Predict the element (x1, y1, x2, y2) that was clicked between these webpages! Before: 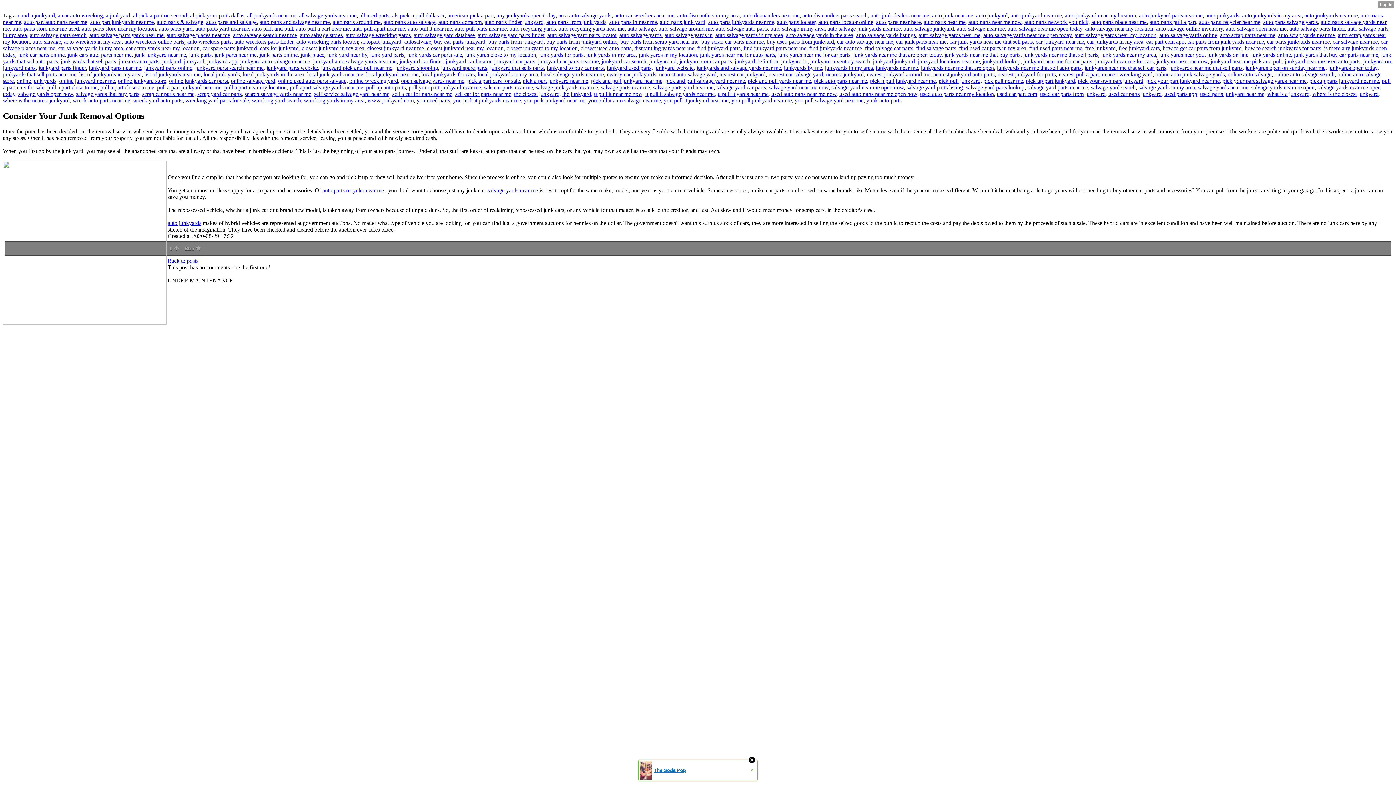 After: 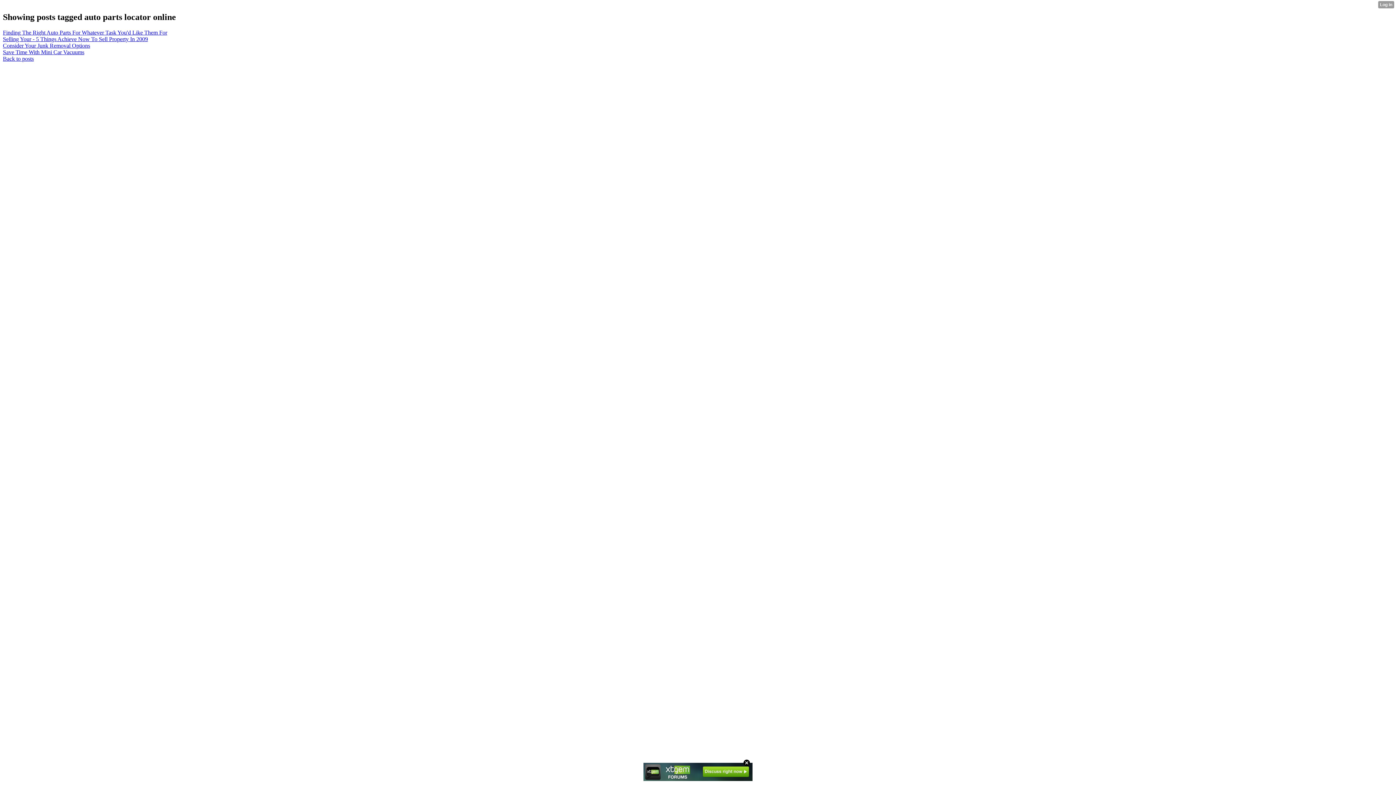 Action: bbox: (818, 18, 873, 25) label: auto parts locator online